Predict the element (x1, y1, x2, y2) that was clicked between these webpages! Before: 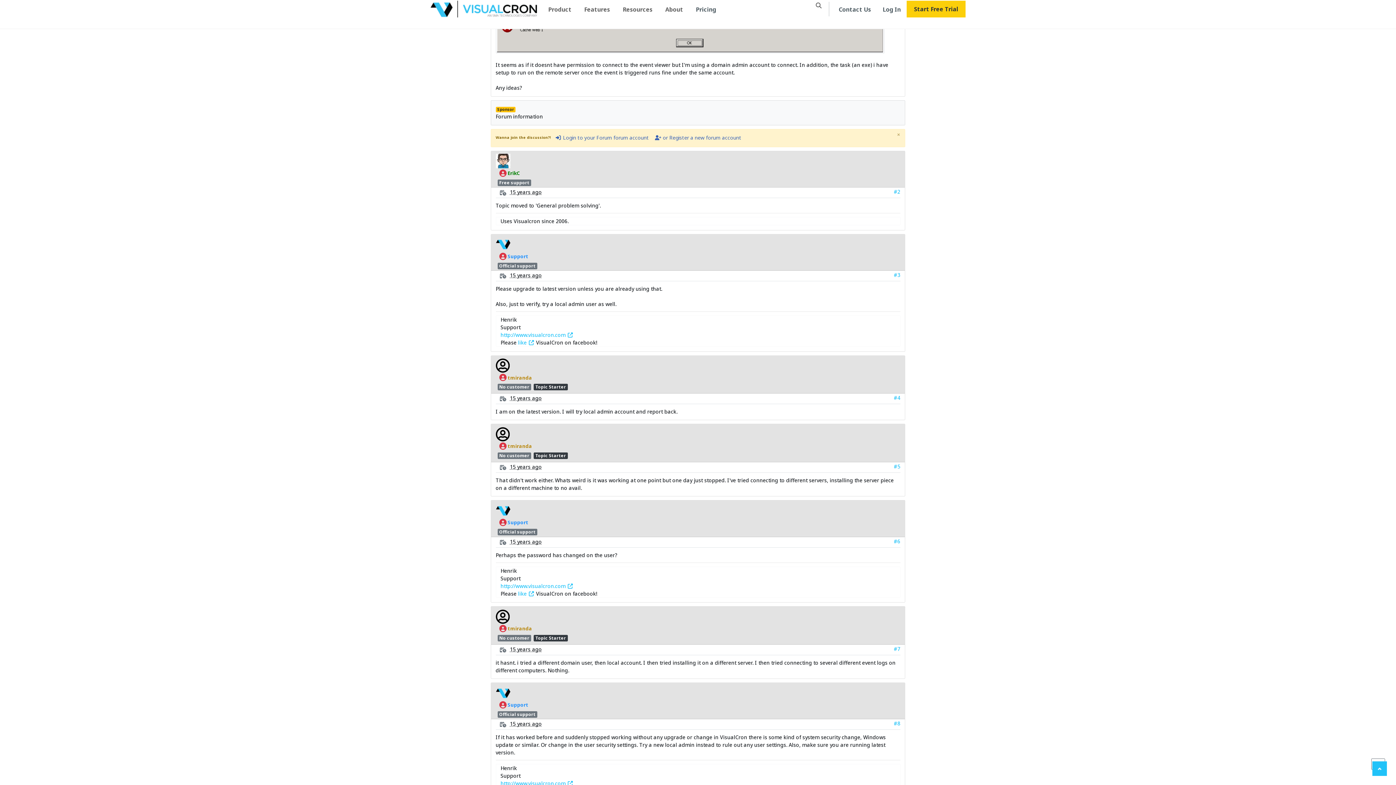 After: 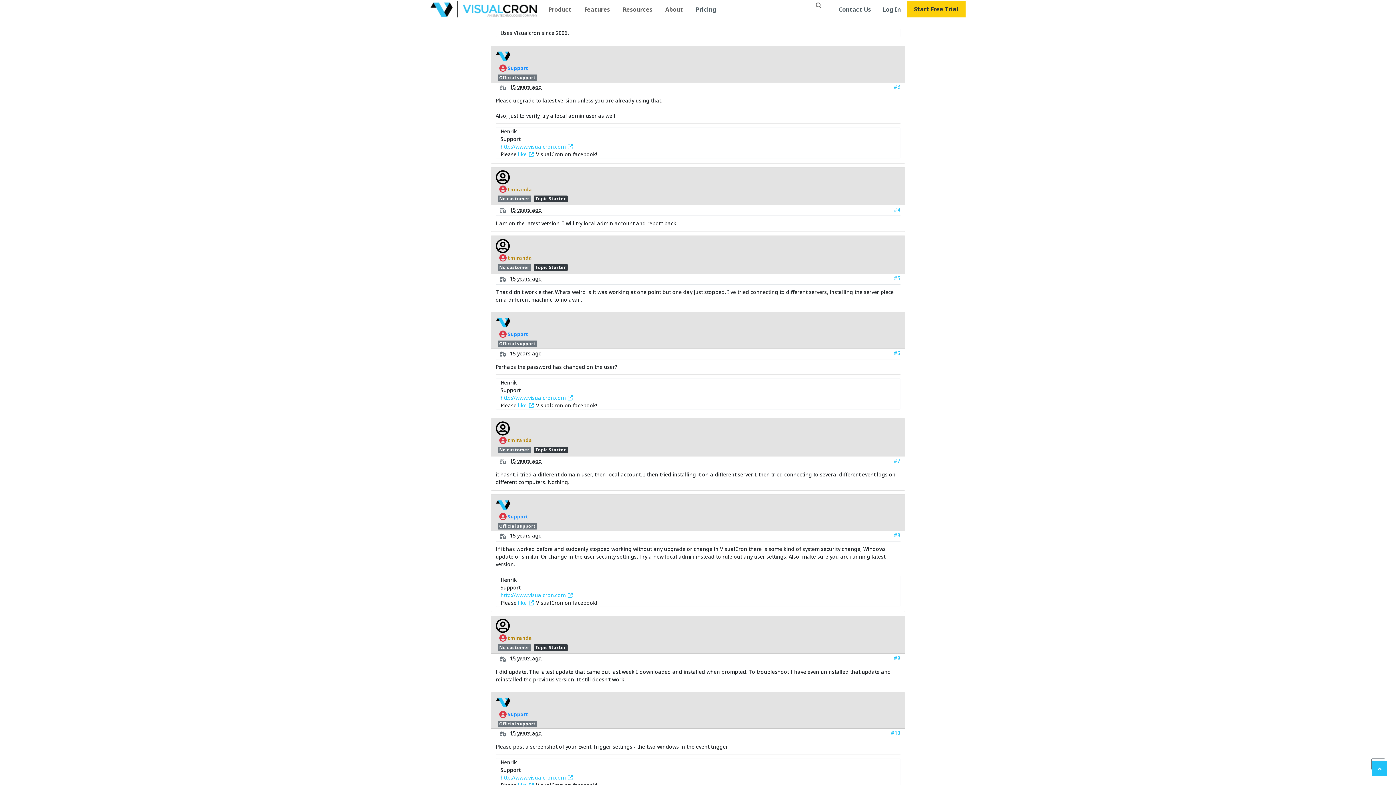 Action: bbox: (894, 188, 900, 195) label: #2